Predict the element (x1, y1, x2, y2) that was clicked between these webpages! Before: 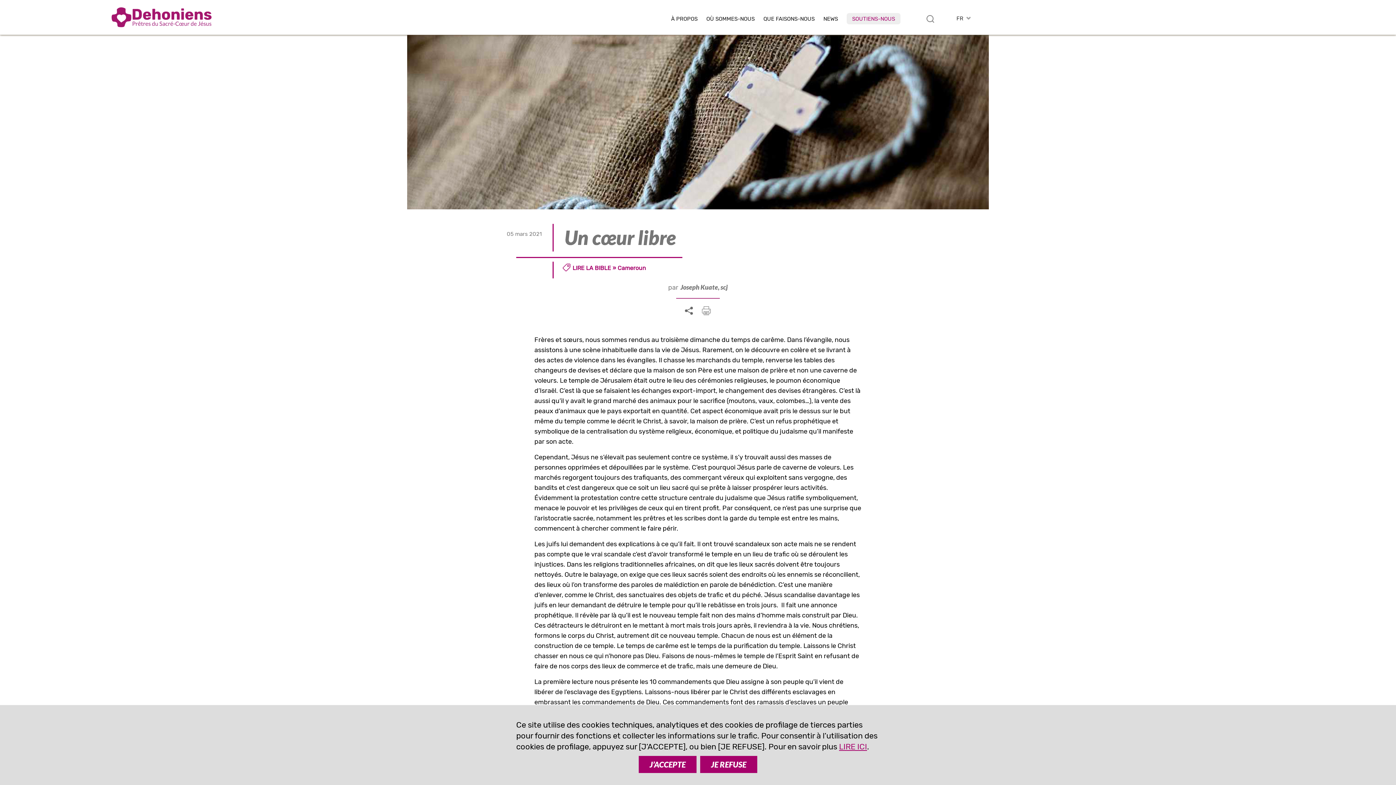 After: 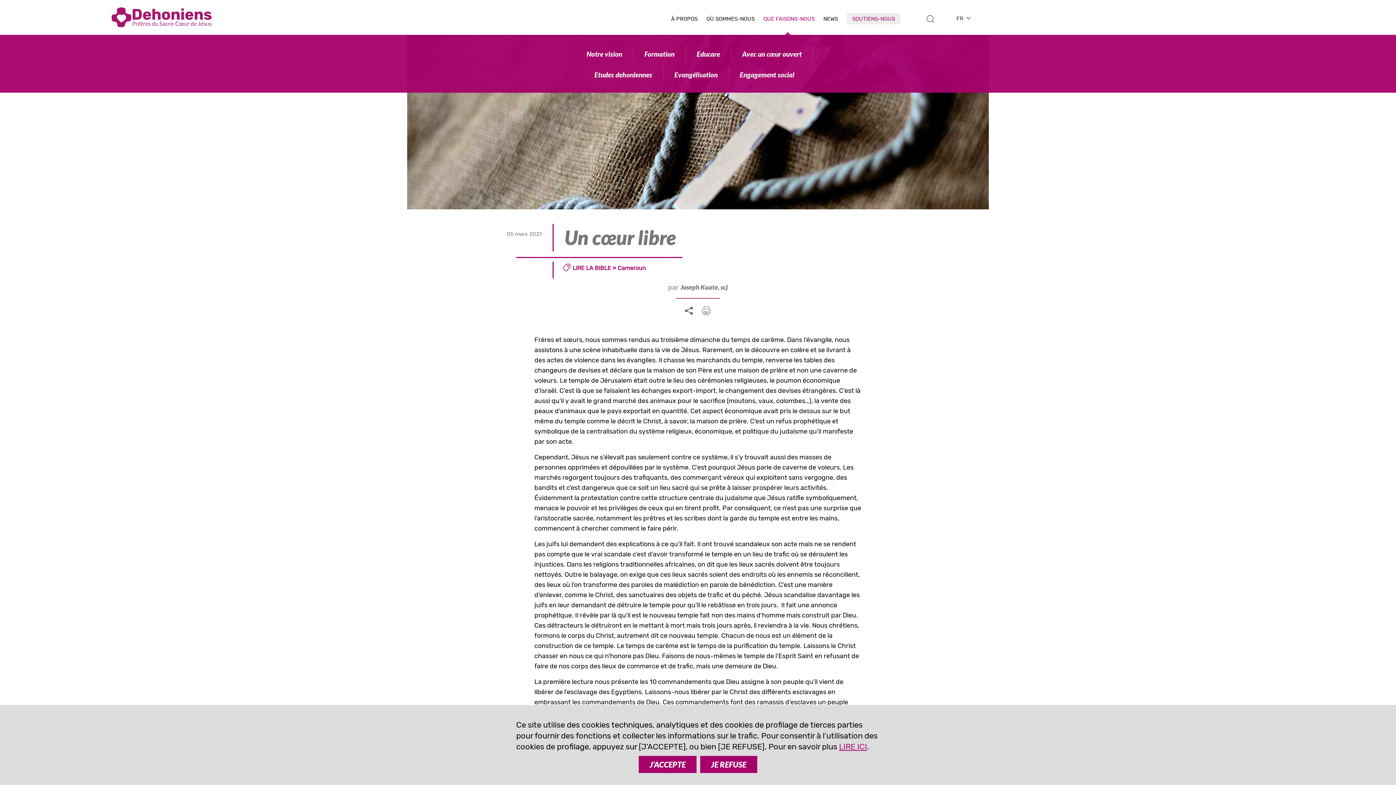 Action: bbox: (763, 16, 814, 21) label: QUE FAISONS-NOUS